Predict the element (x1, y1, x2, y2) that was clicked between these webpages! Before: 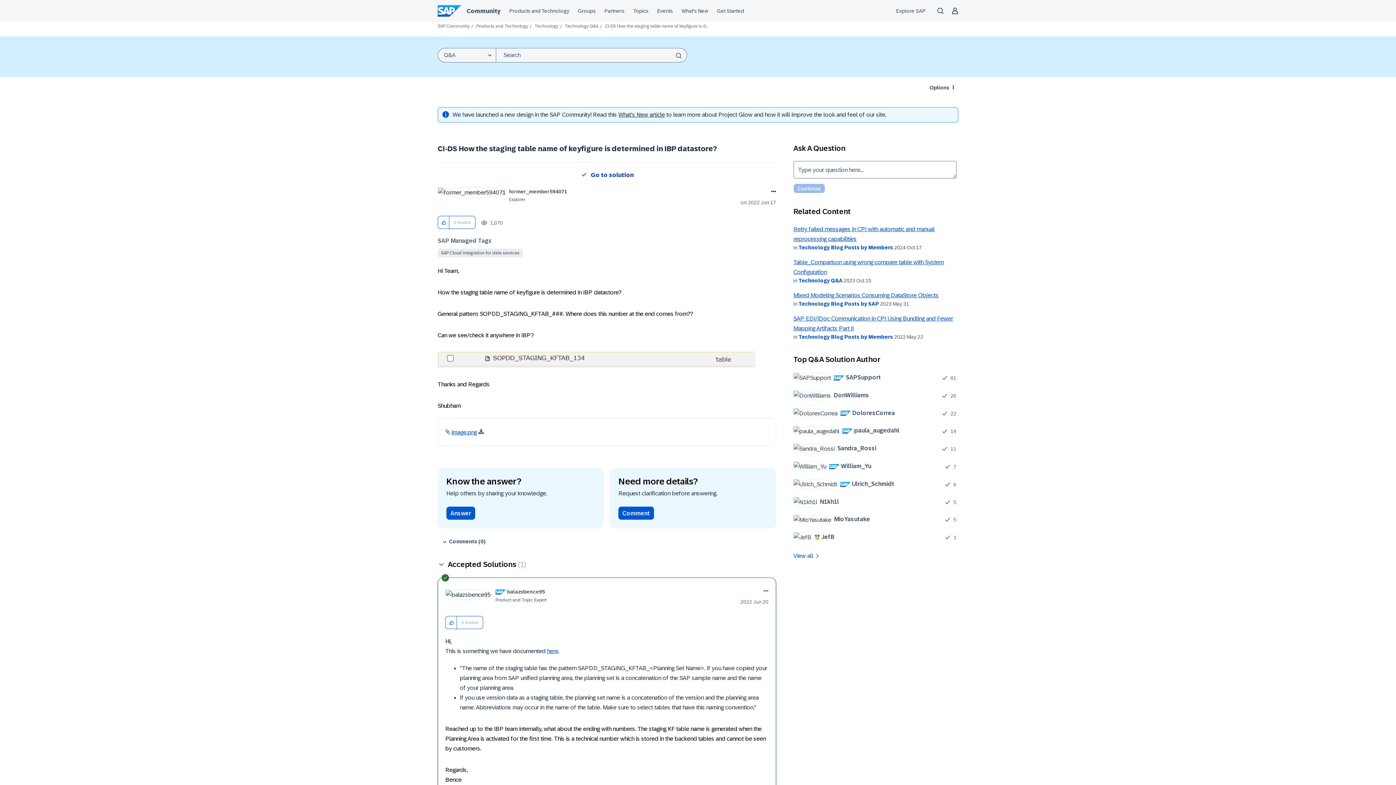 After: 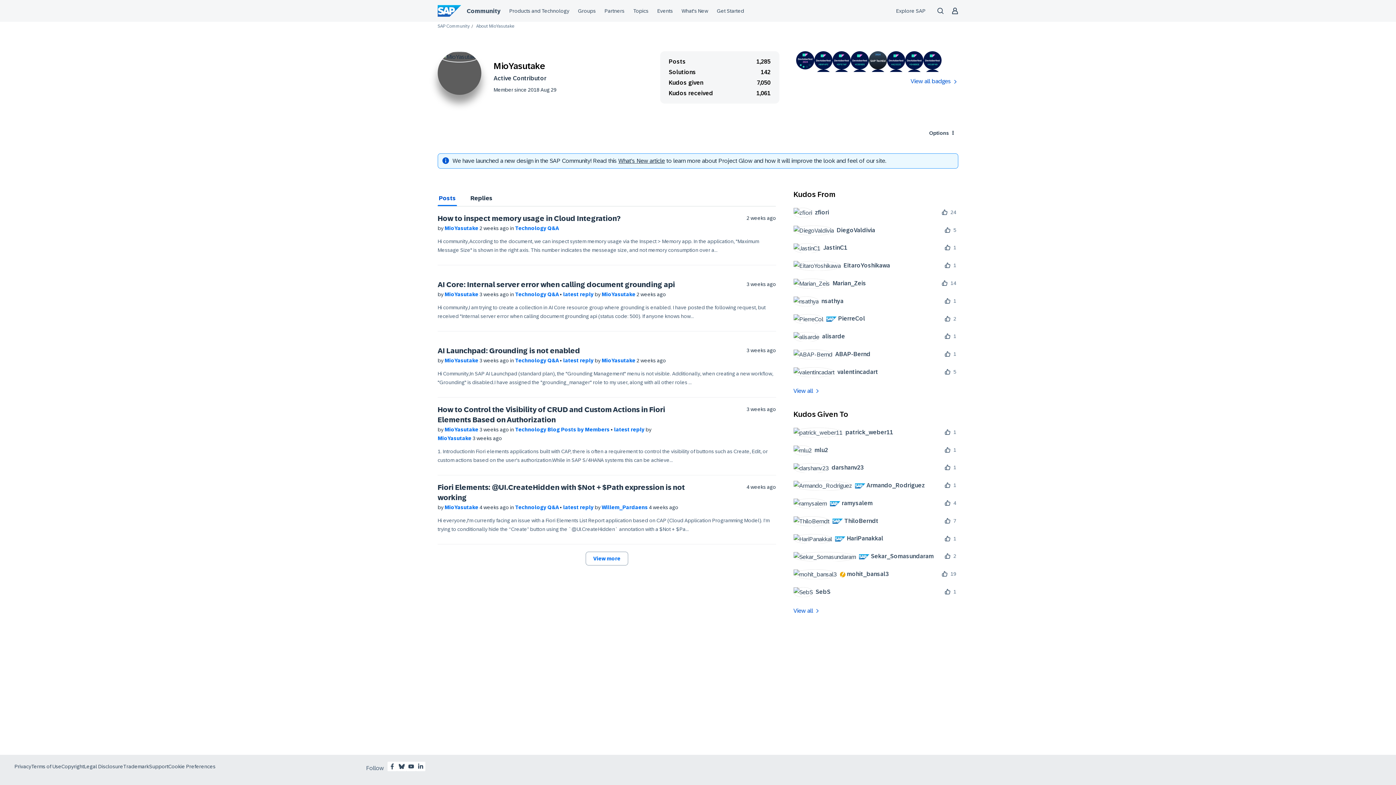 Action: bbox: (793, 514, 875, 524) label: 	
MioYasutake